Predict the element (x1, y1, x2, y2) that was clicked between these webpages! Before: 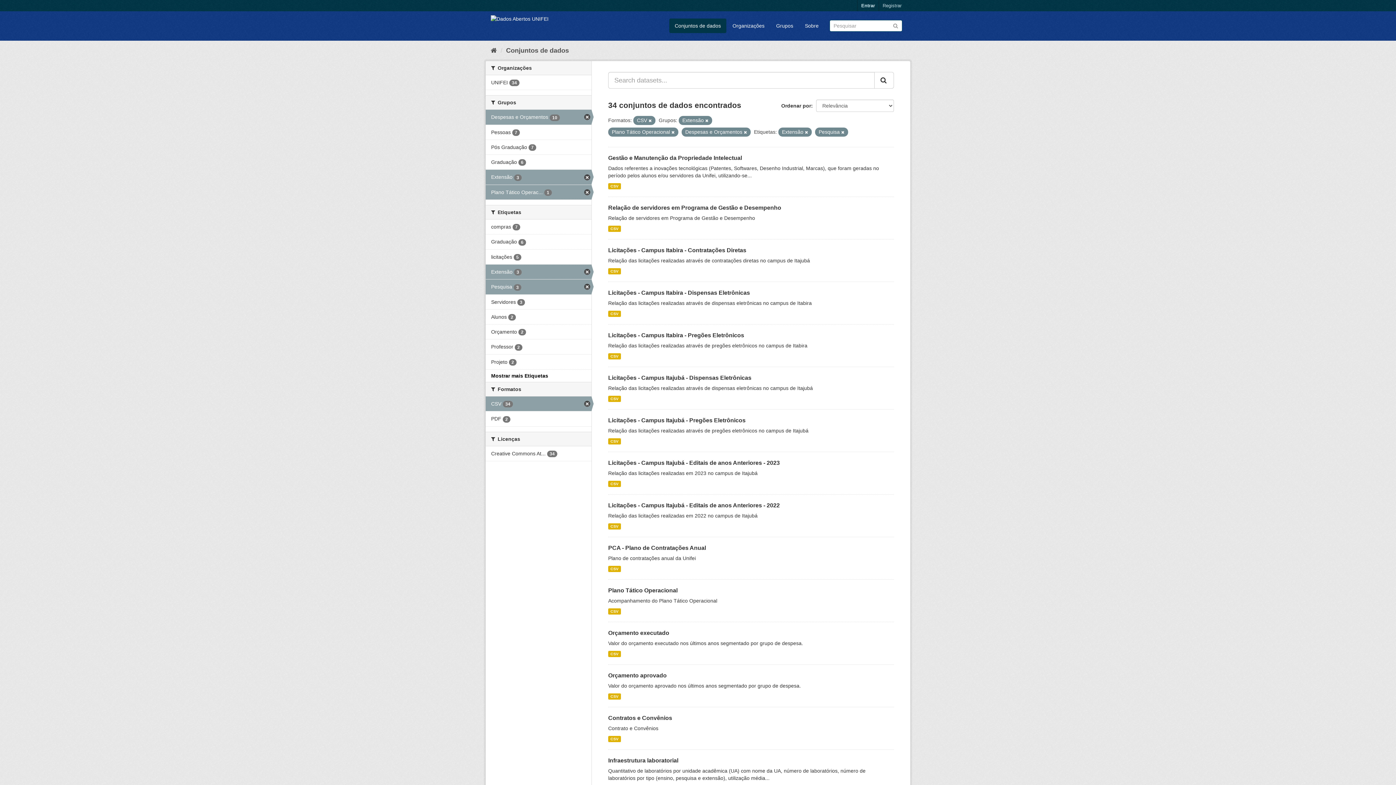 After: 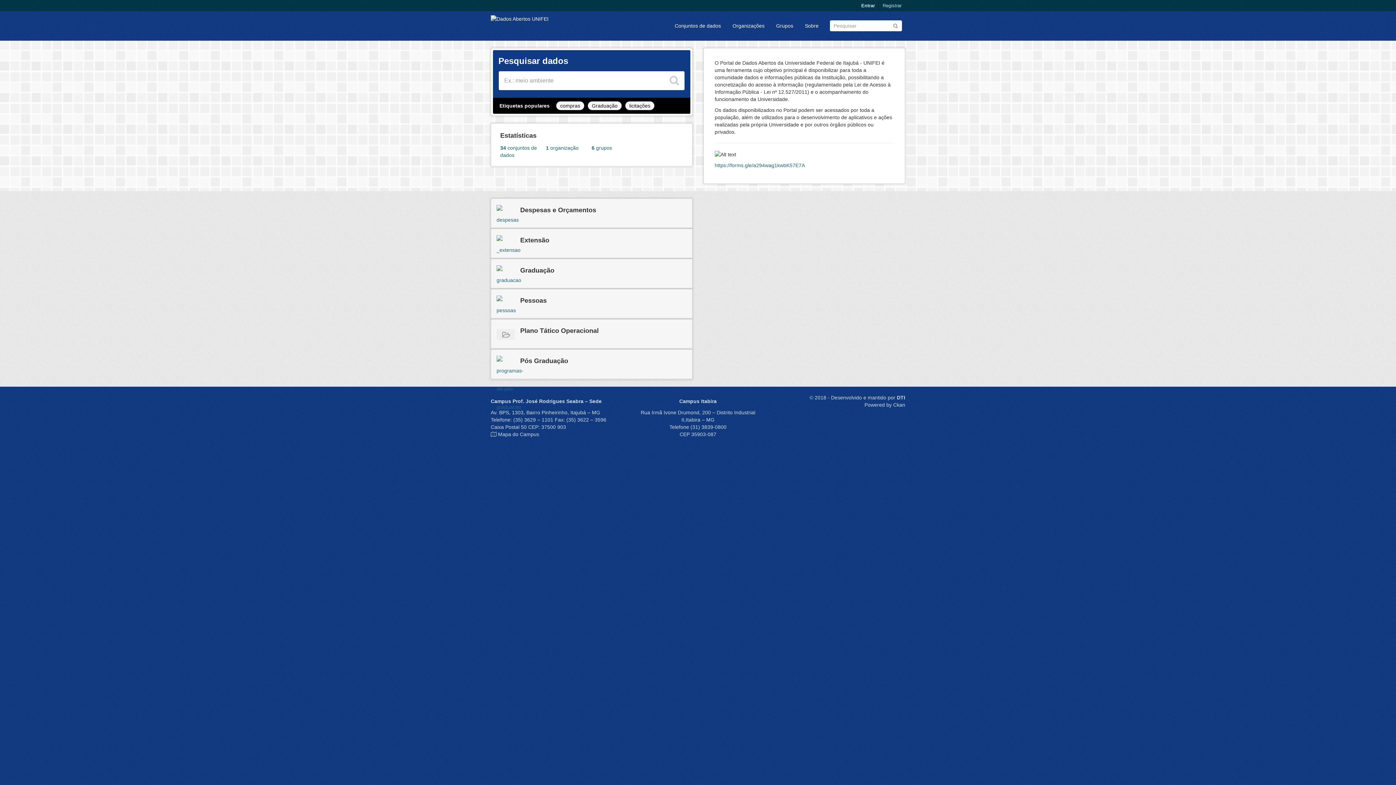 Action: bbox: (490, 15, 548, 21)